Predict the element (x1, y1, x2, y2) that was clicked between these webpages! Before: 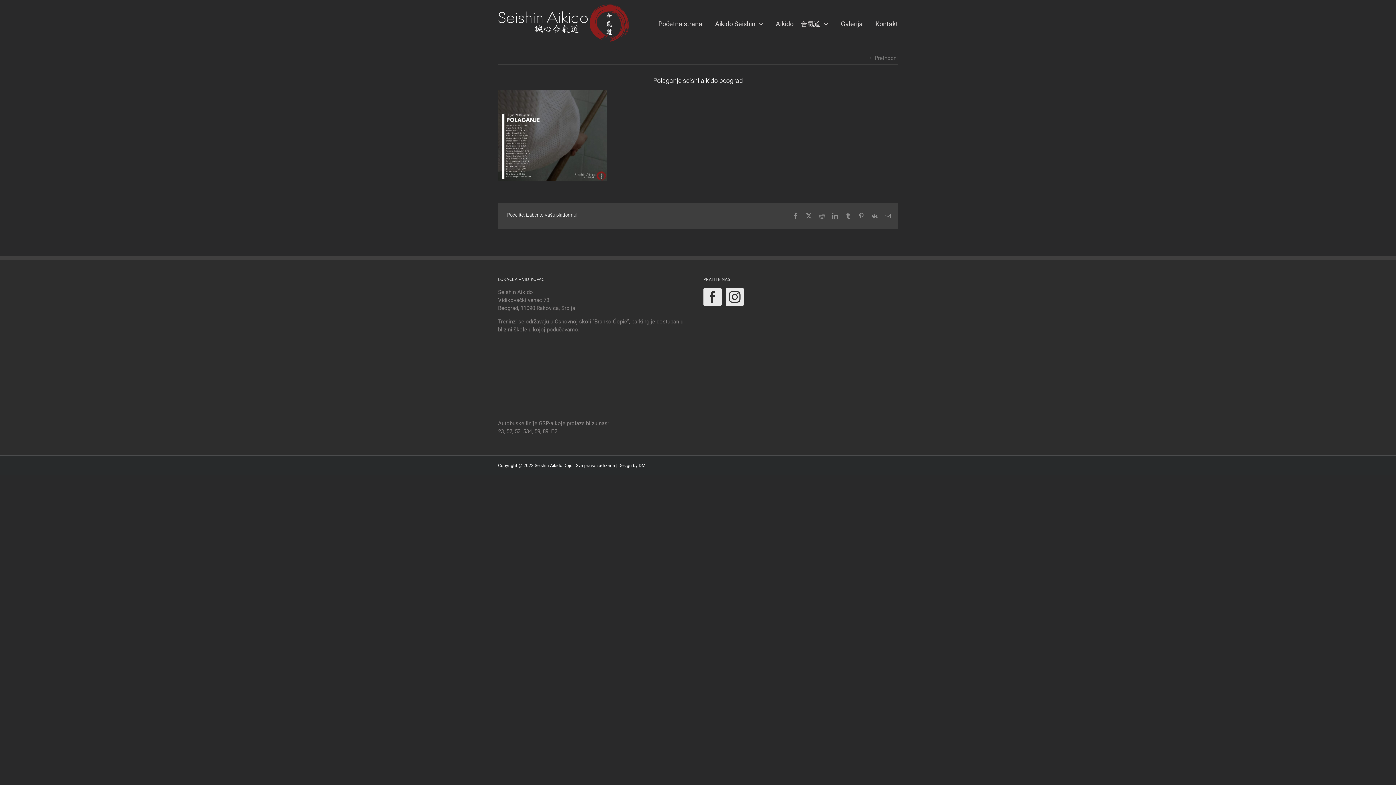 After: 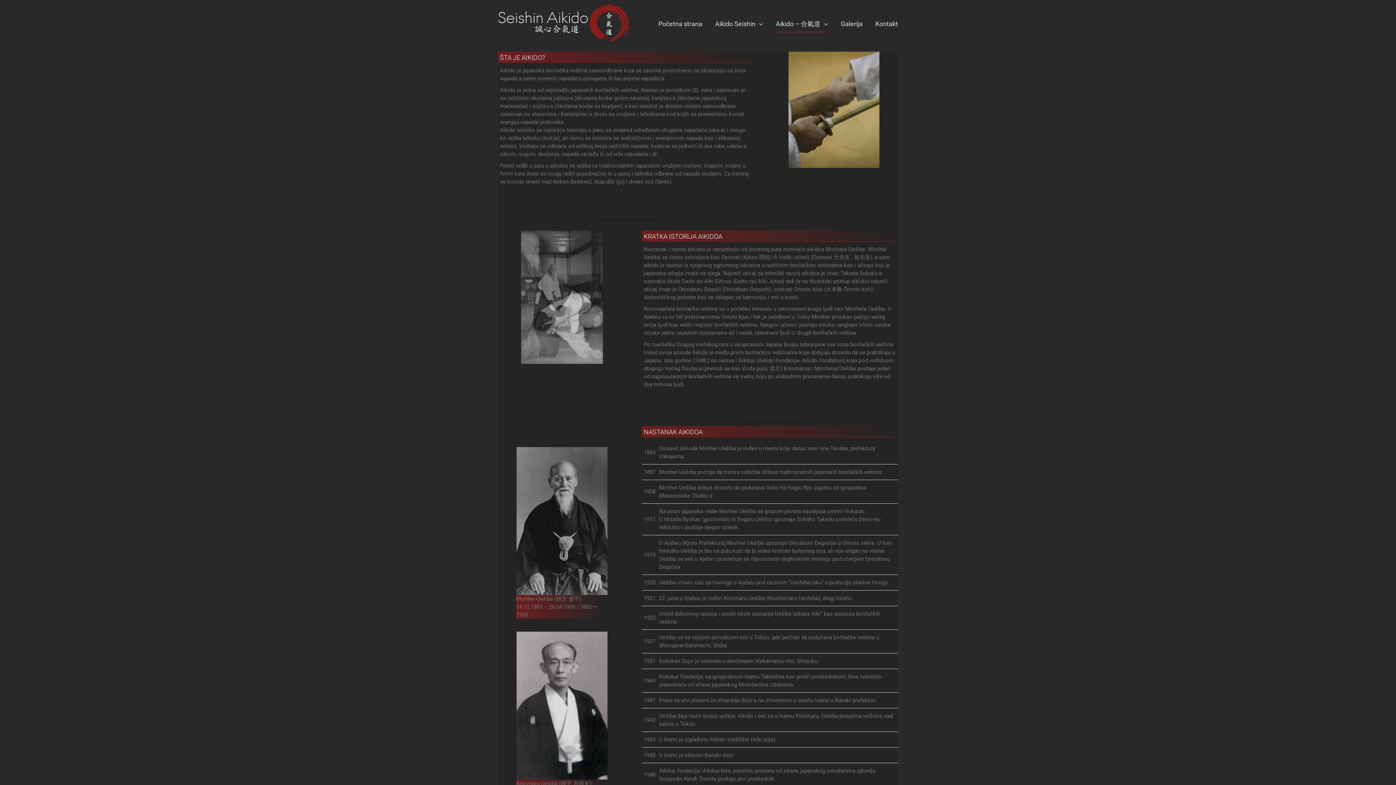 Action: bbox: (776, 0, 828, 48) label: Aikido – 合氣道